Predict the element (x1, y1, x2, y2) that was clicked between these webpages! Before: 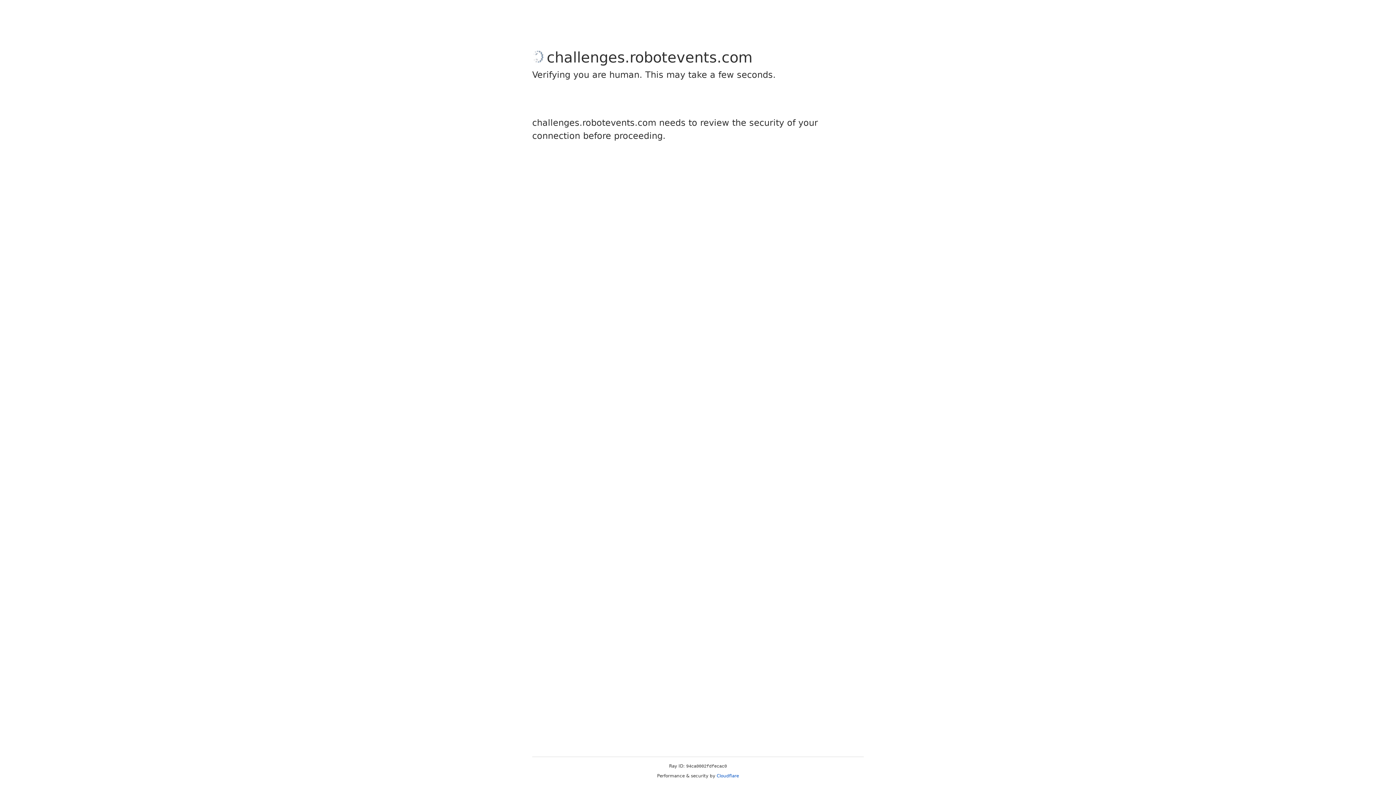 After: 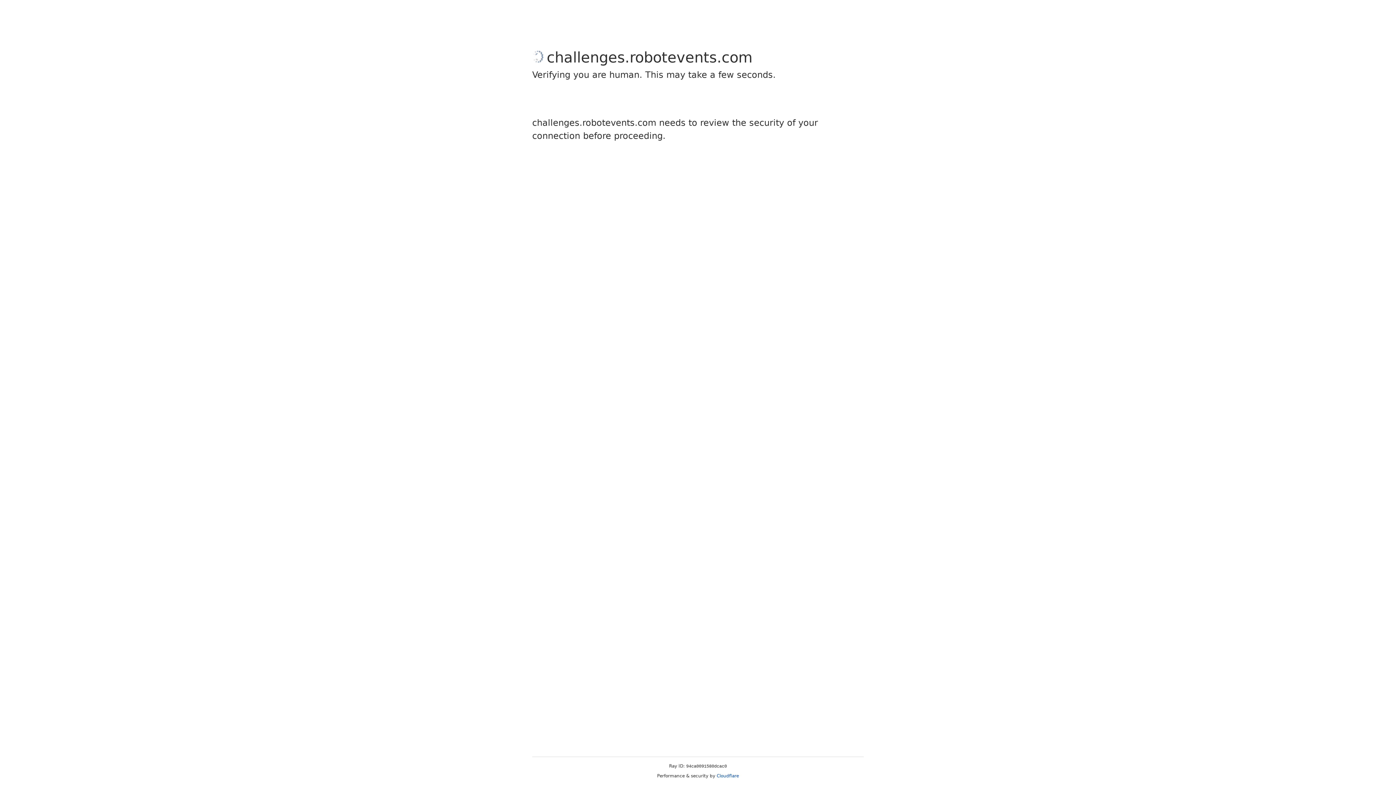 Action: bbox: (716, 773, 739, 778) label: Cloudflare